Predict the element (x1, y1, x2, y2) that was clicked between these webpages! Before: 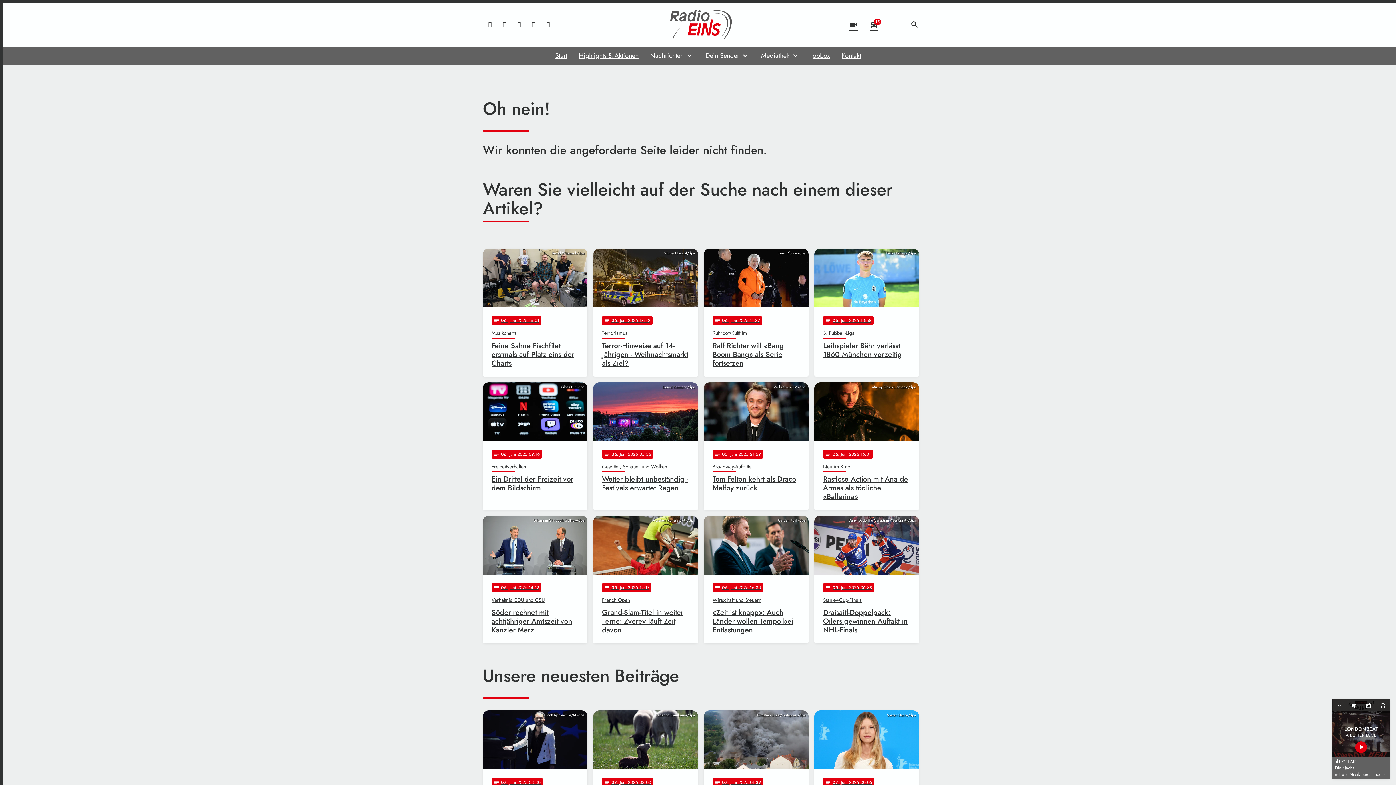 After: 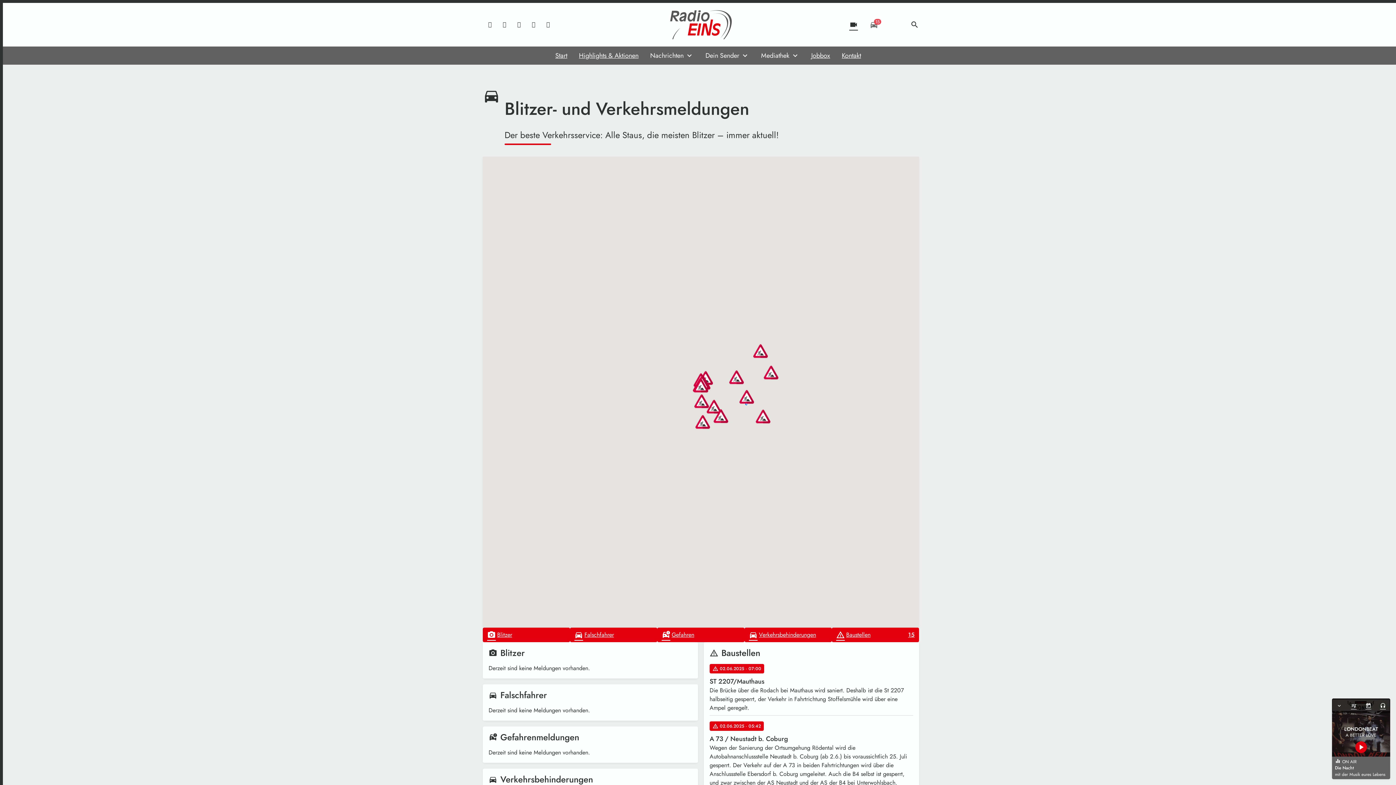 Action: bbox: (869, 20, 878, 29) label: directions_car
15